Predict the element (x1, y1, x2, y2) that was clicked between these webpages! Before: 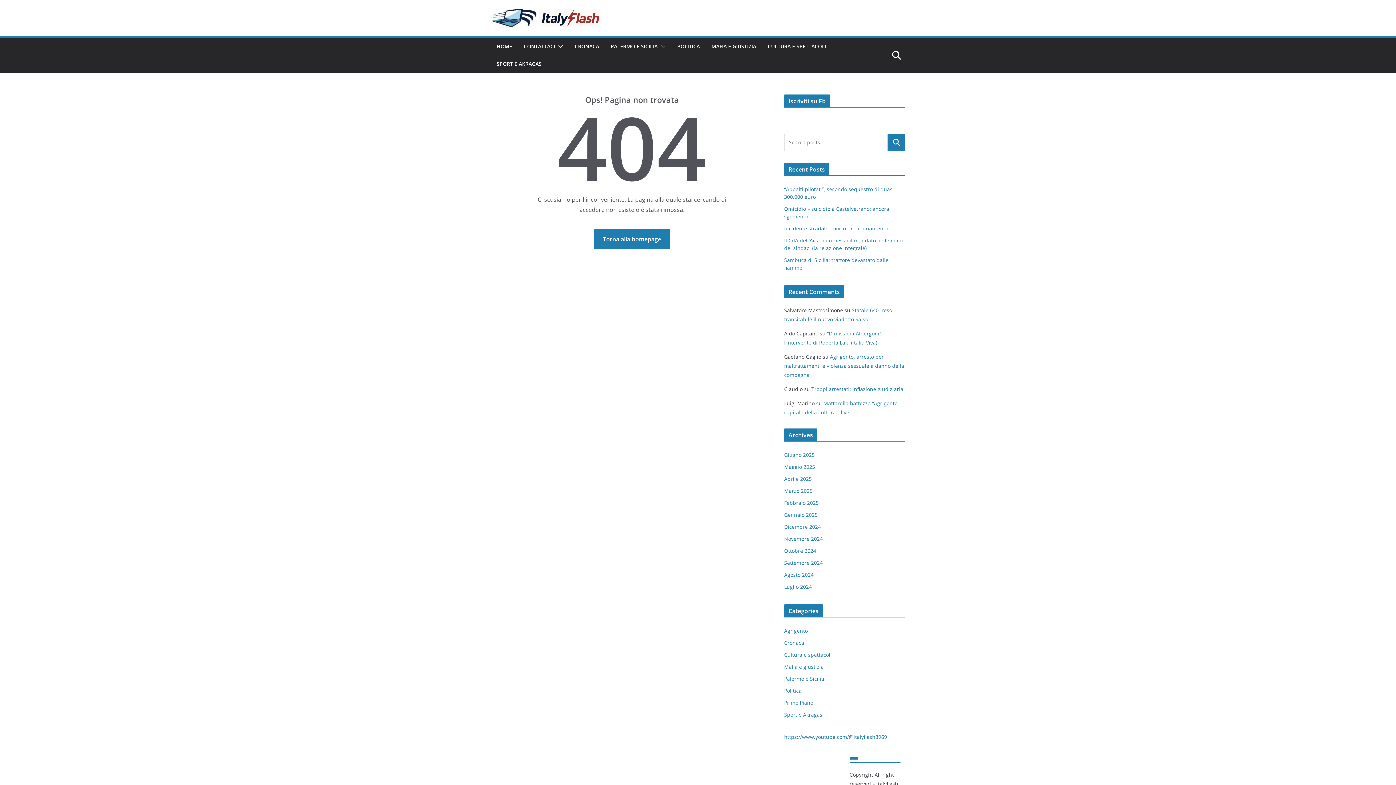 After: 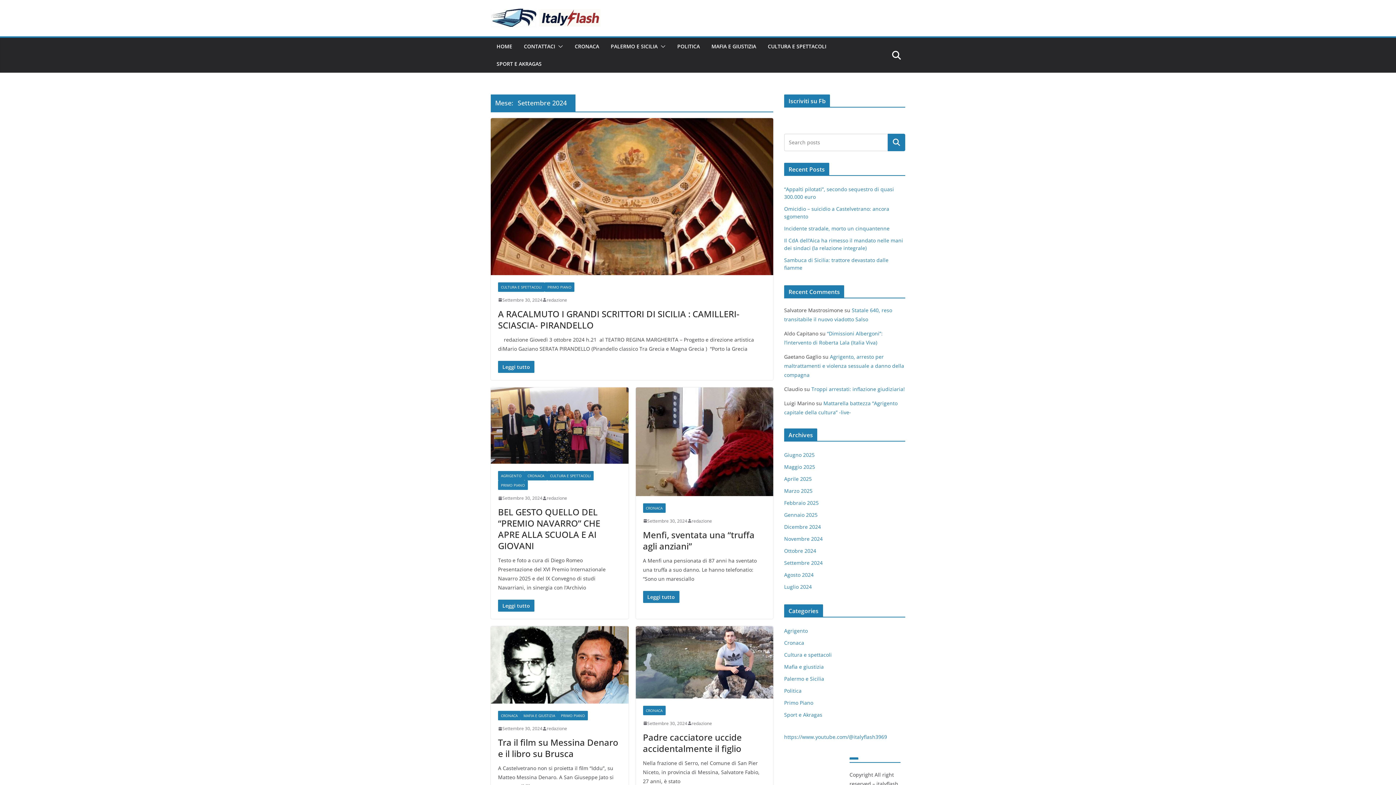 Action: bbox: (784, 559, 822, 566) label: Settembre 2024